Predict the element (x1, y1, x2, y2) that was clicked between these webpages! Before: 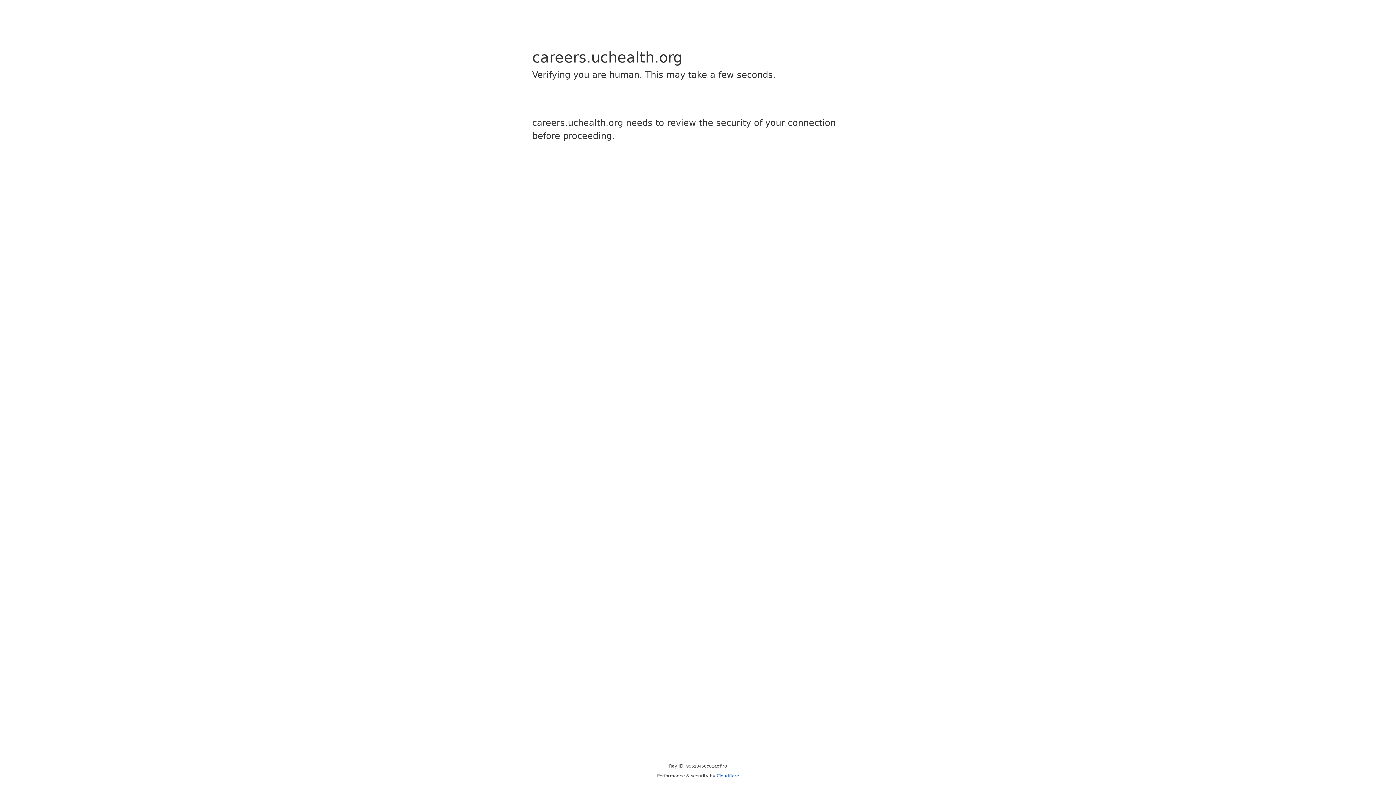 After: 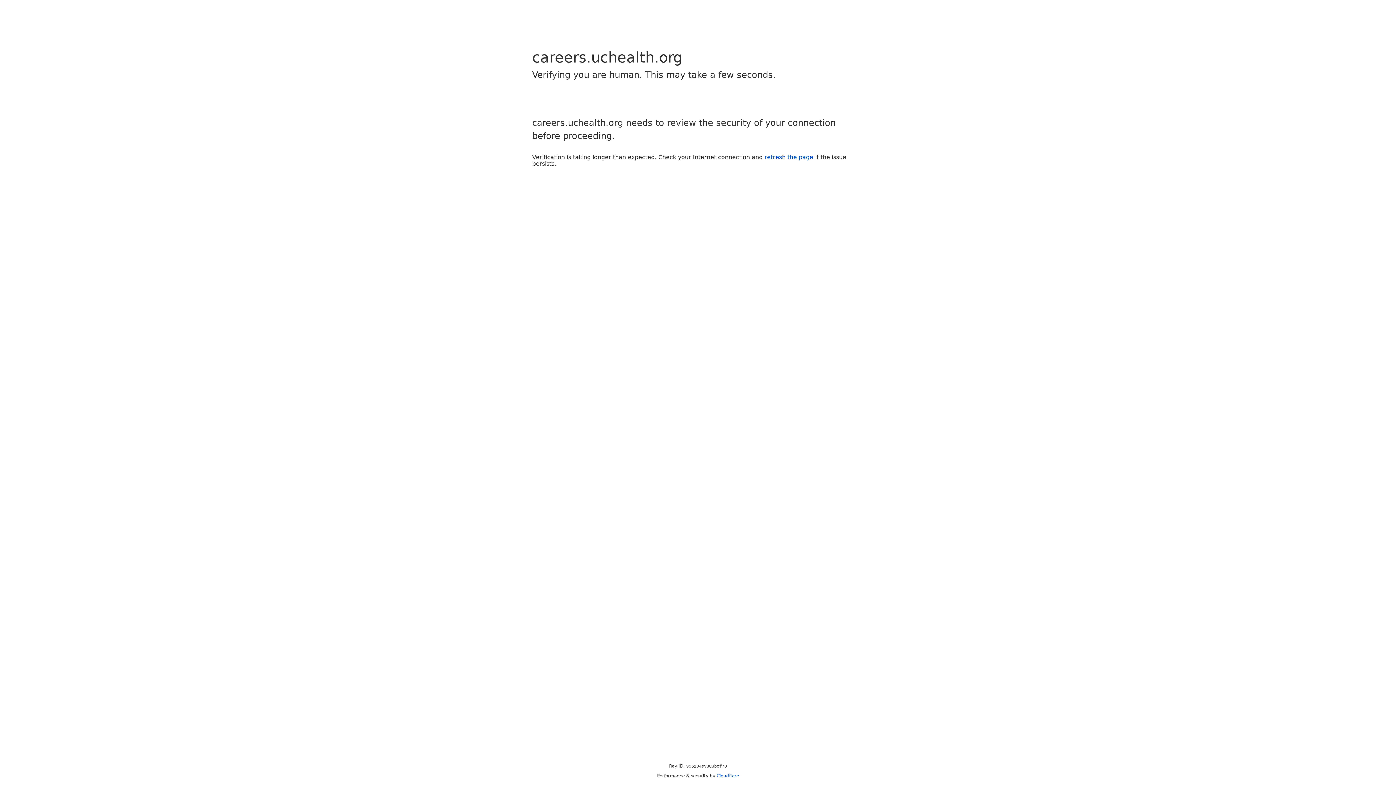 Action: label: Cloudflare bbox: (716, 773, 739, 778)